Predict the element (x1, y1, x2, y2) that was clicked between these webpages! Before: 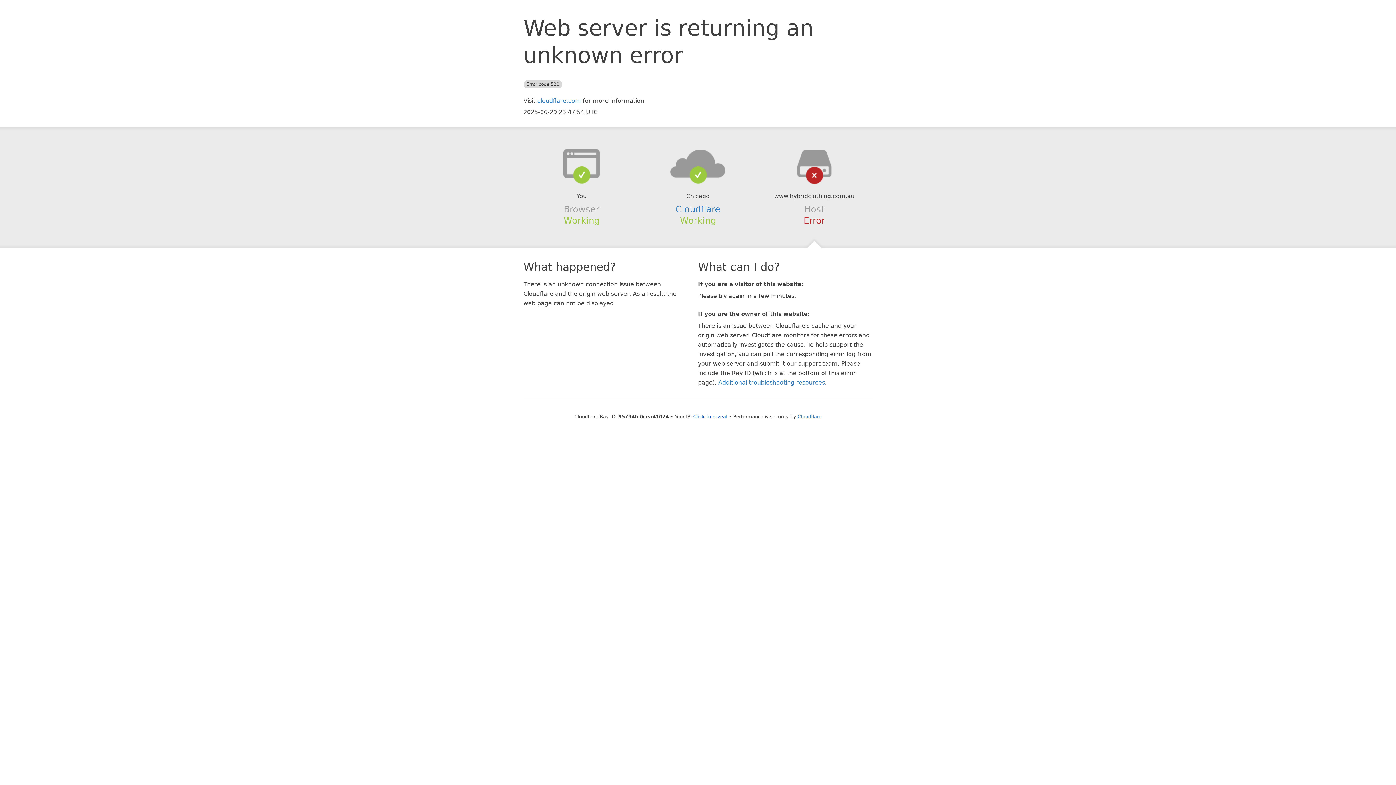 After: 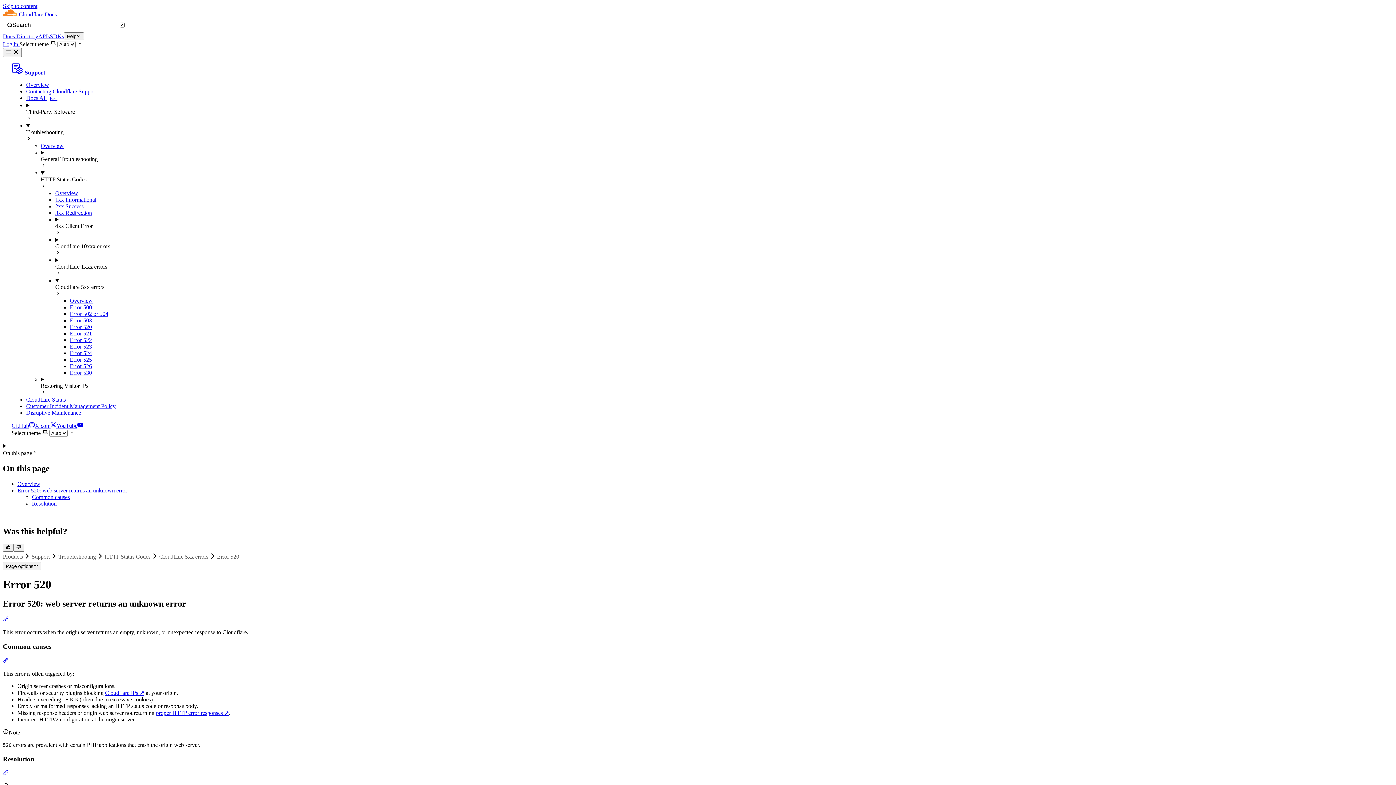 Action: bbox: (718, 379, 825, 386) label: Additional troubleshooting resources